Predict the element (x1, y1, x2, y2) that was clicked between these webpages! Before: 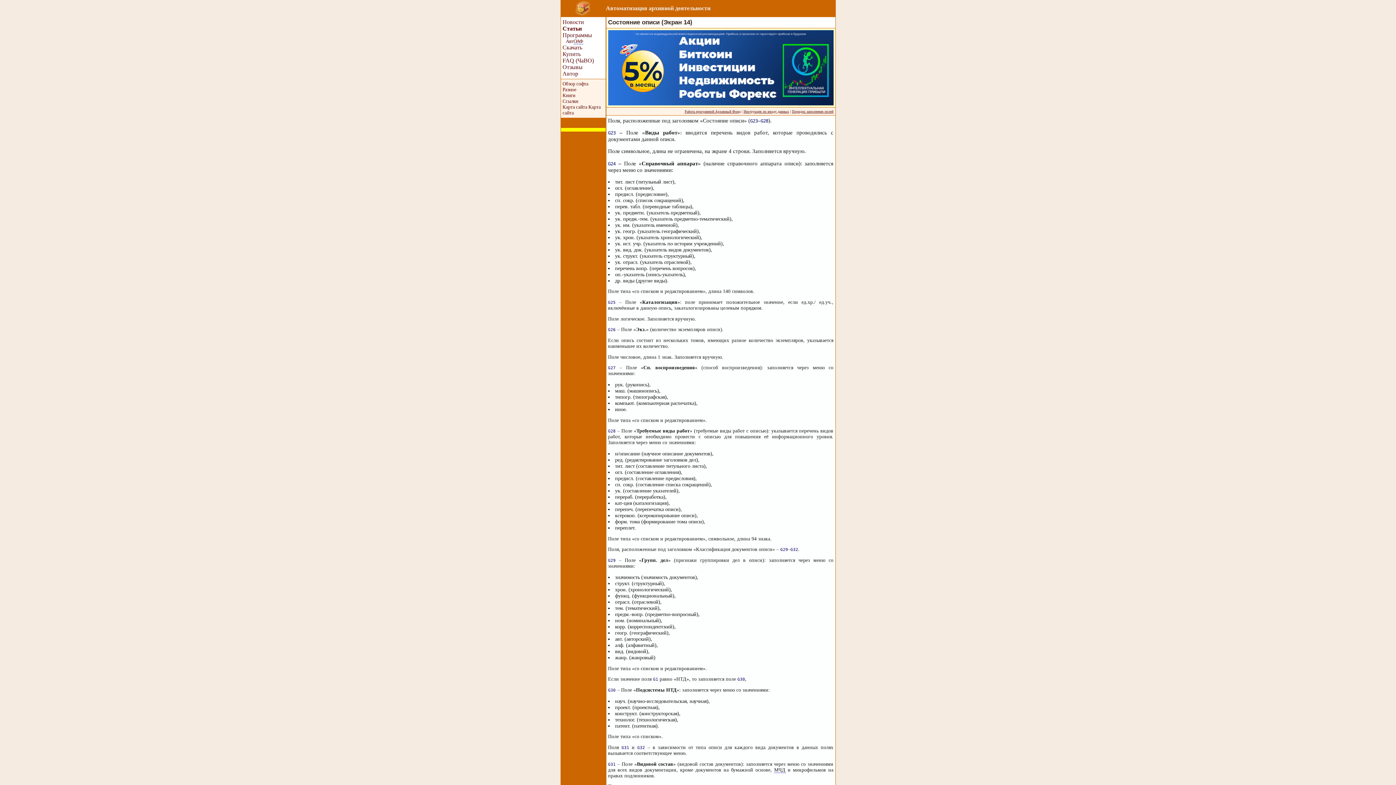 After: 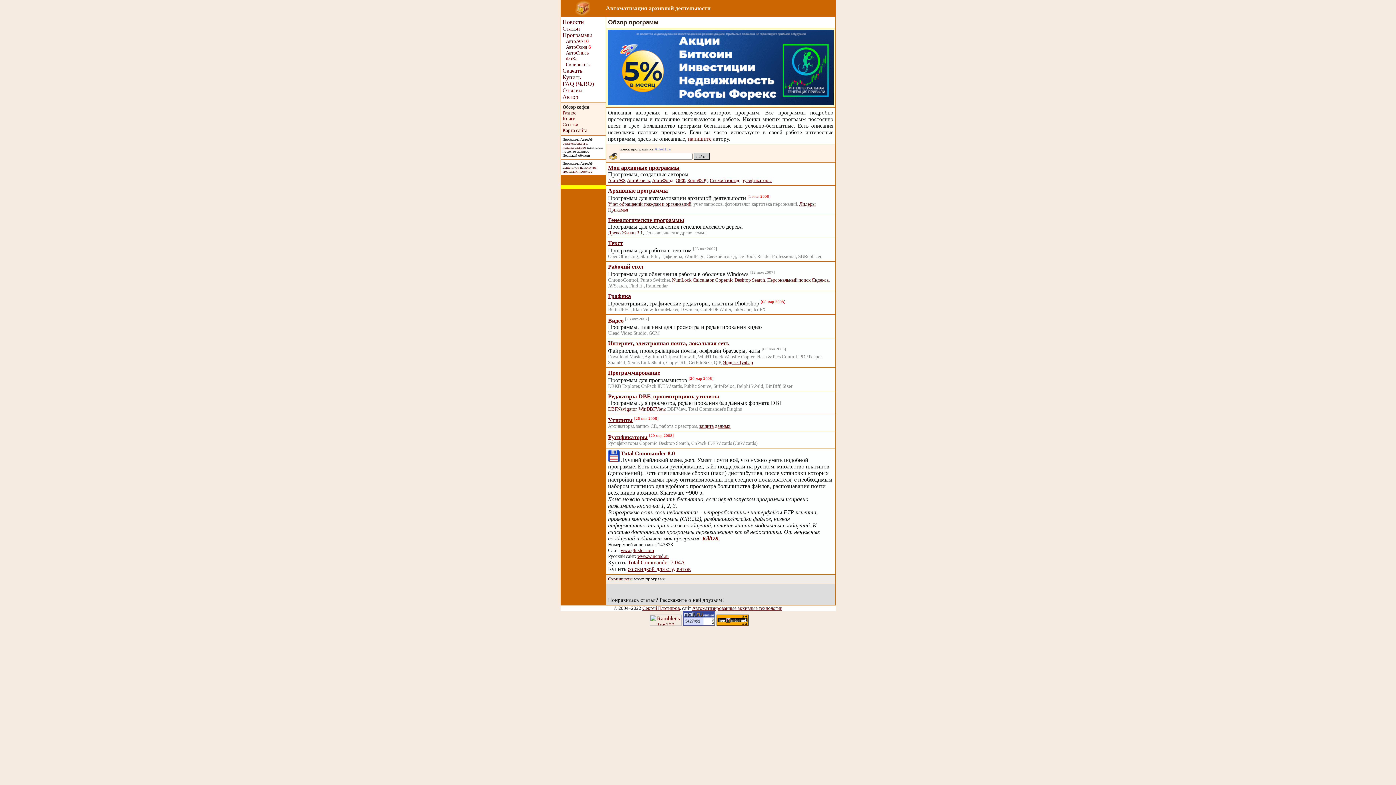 Action: bbox: (562, 81, 588, 86) label: Обзор софта